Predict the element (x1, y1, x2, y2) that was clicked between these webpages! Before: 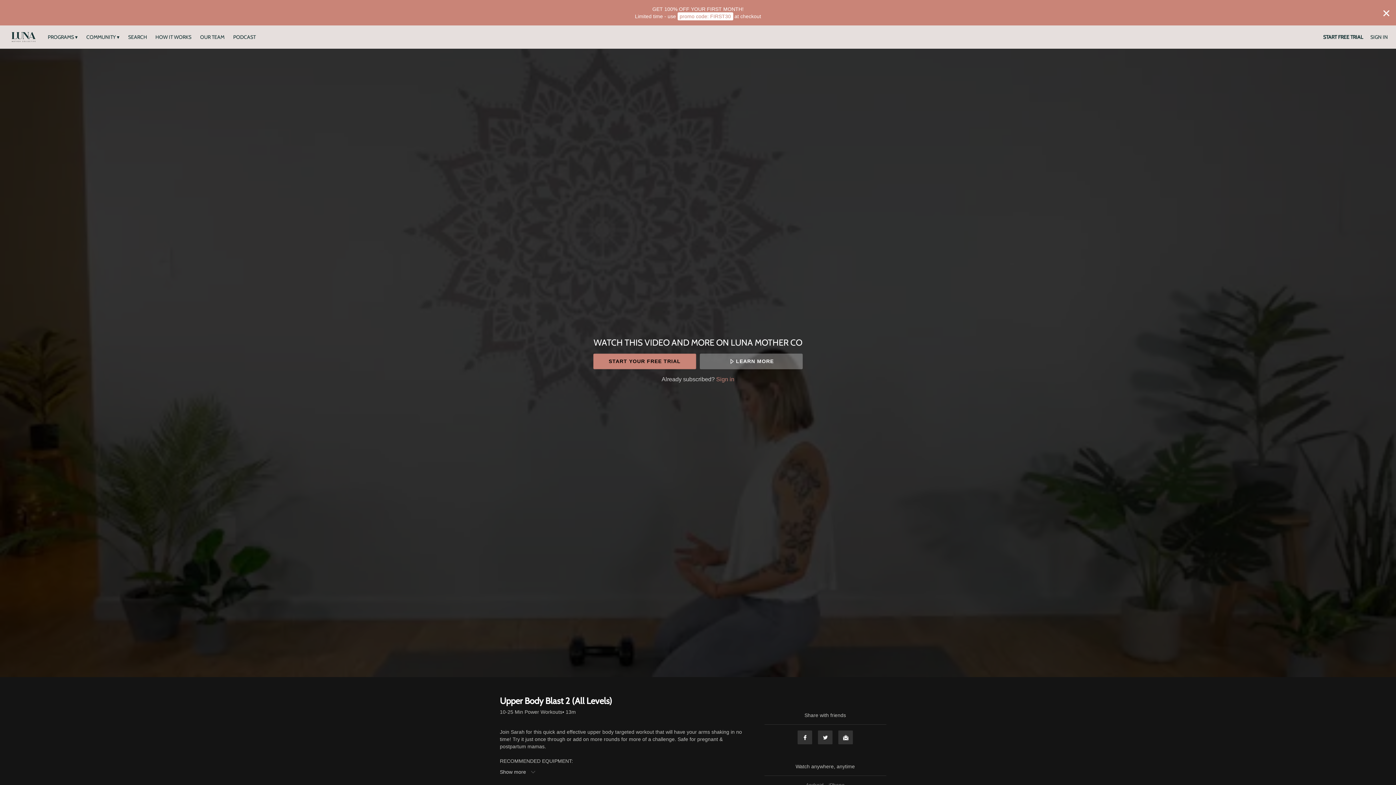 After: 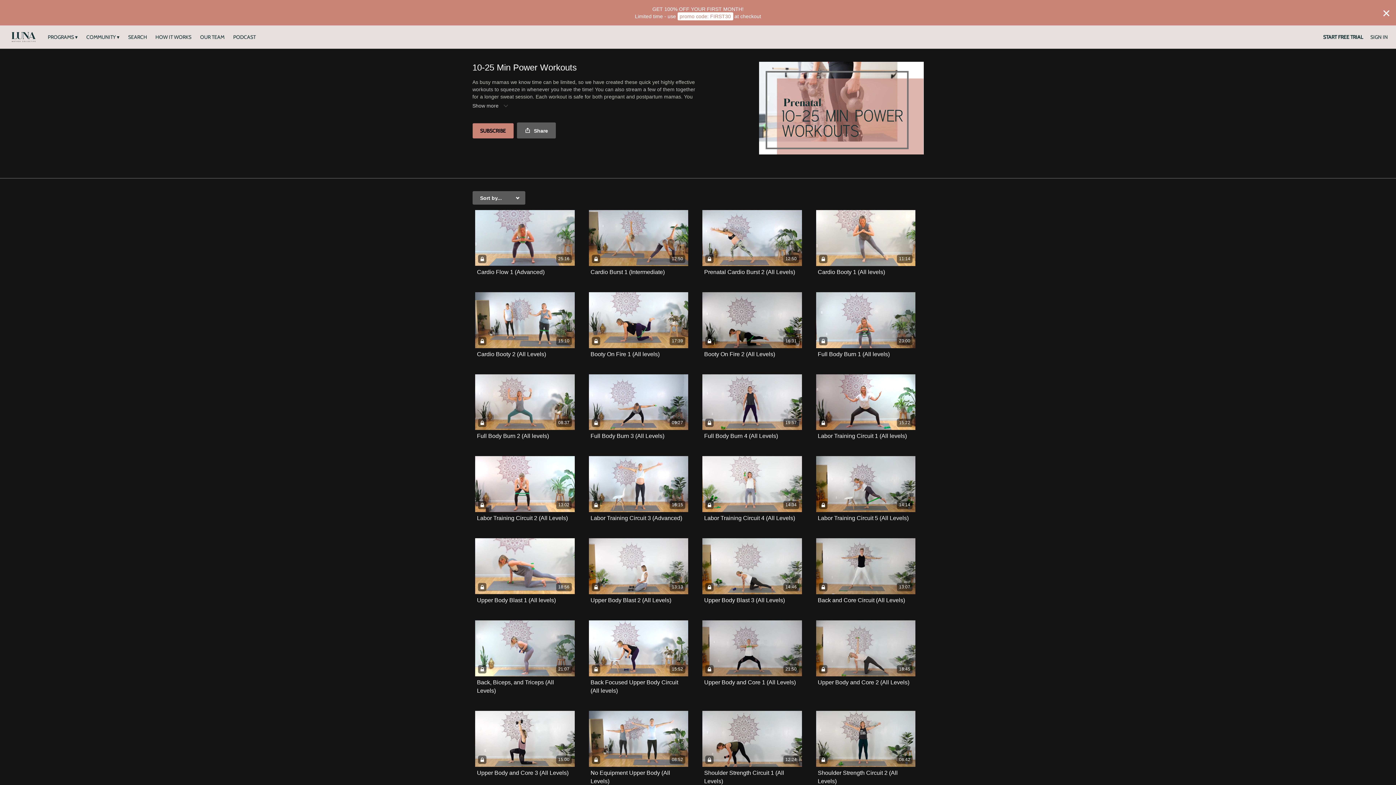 Action: bbox: (500, 708, 562, 716) label: 10-25 Min Power Workouts